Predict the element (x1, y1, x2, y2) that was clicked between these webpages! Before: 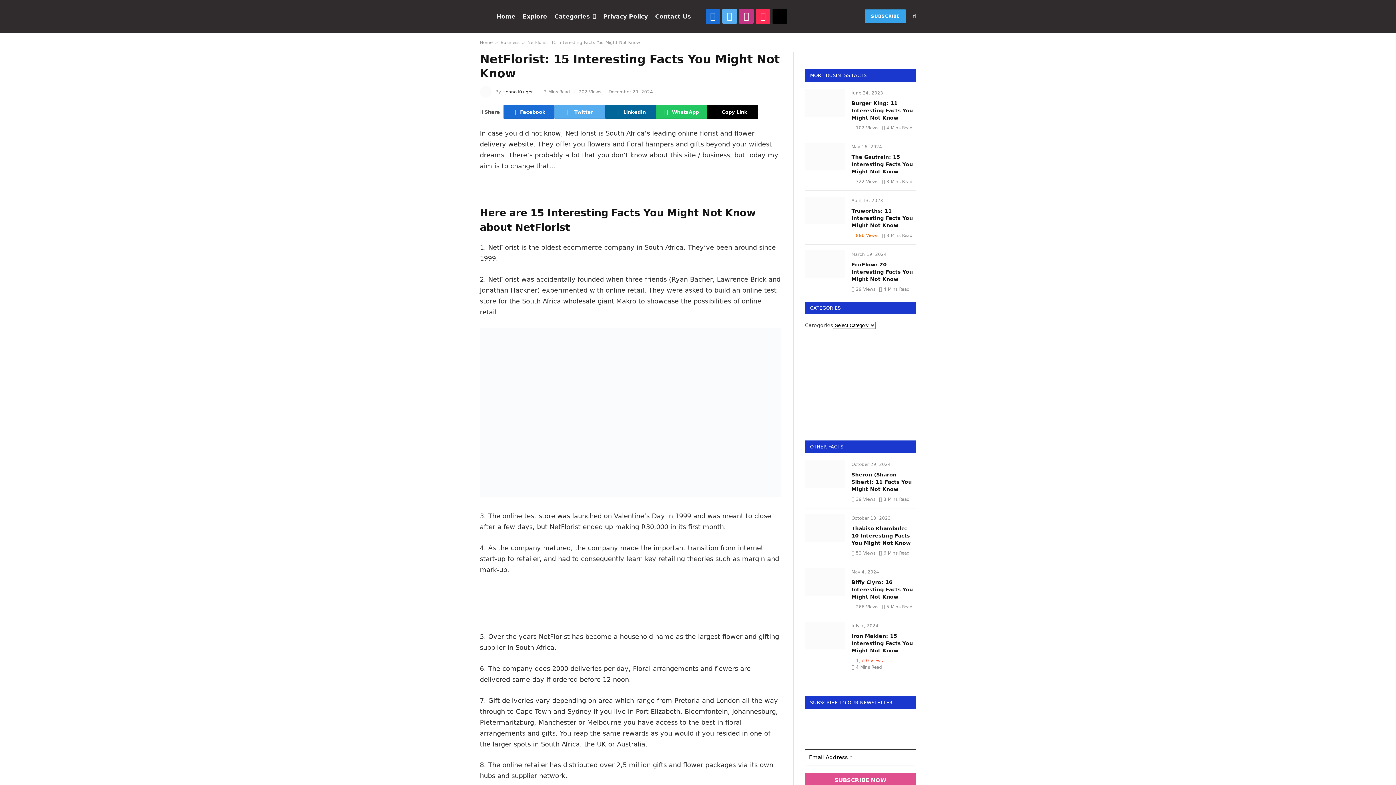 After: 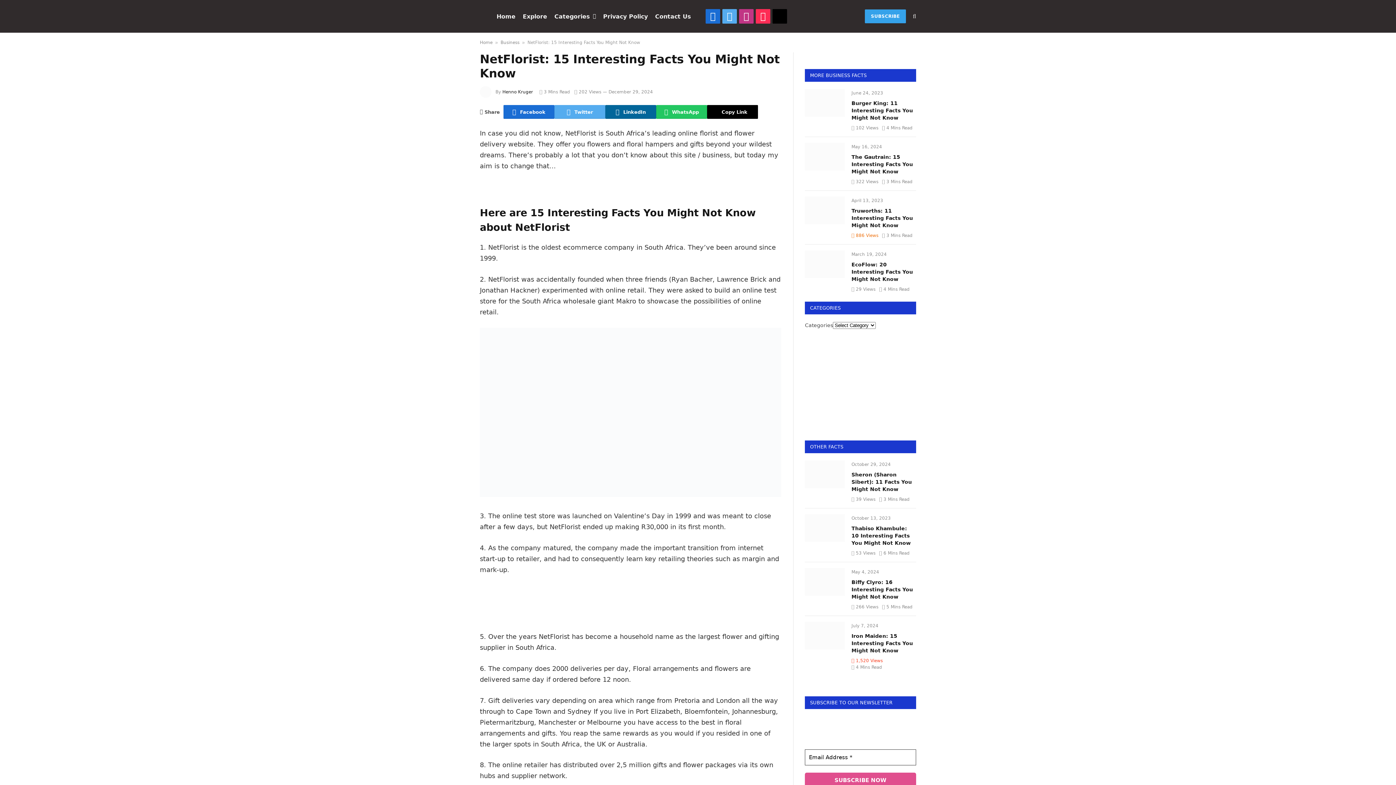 Action: bbox: (705, 9, 720, 23) label: Facebook